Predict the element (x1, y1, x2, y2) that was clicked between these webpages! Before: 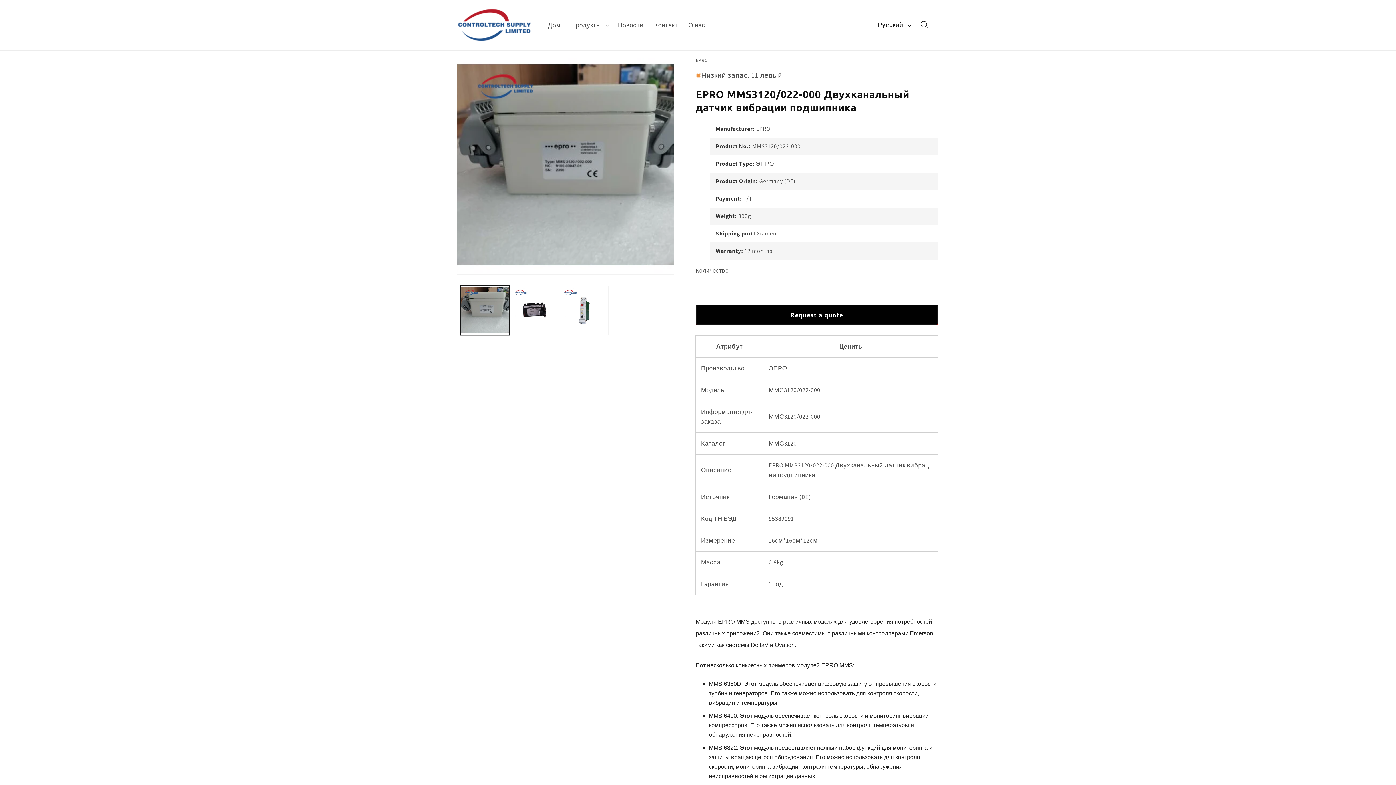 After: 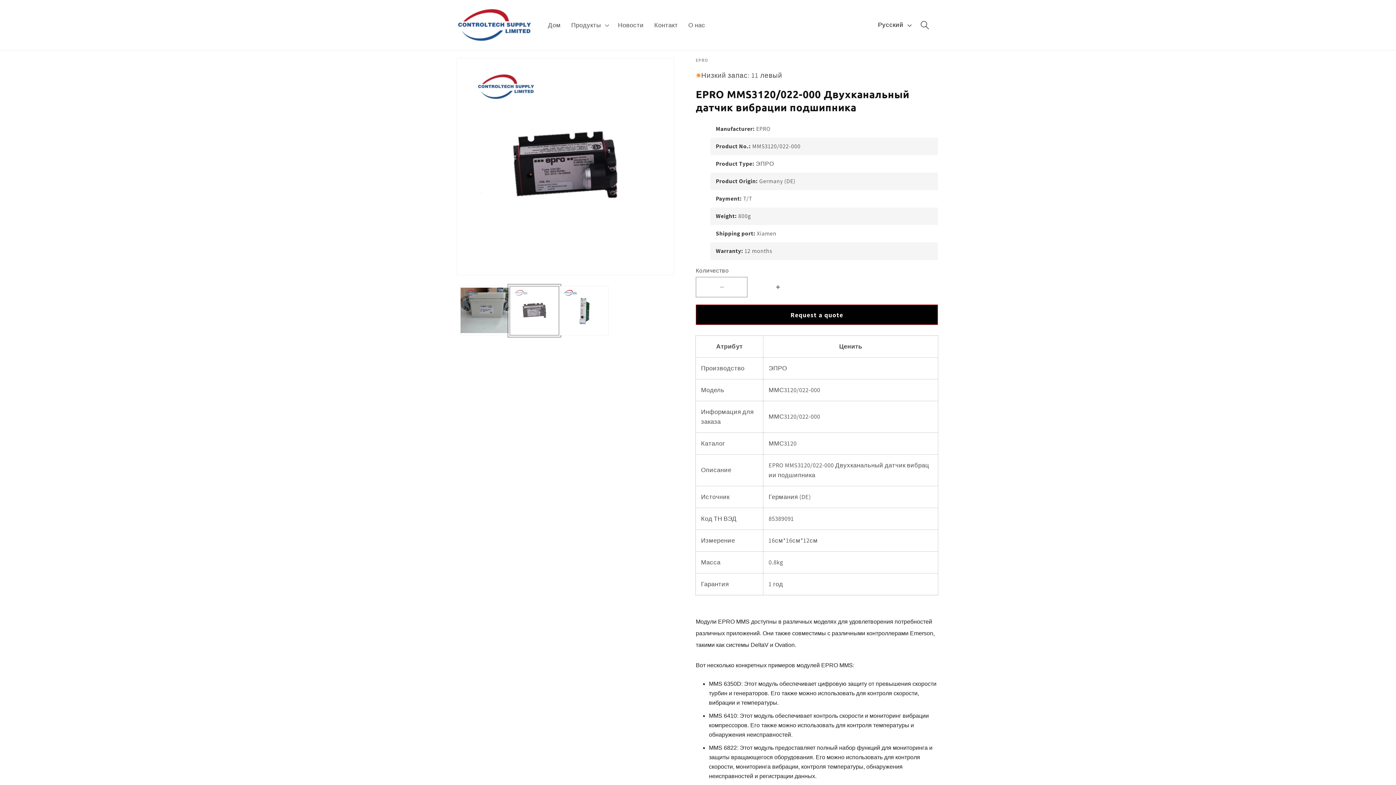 Action: bbox: (509, 285, 559, 335) label: Загружать изображение 2 В виде галереи